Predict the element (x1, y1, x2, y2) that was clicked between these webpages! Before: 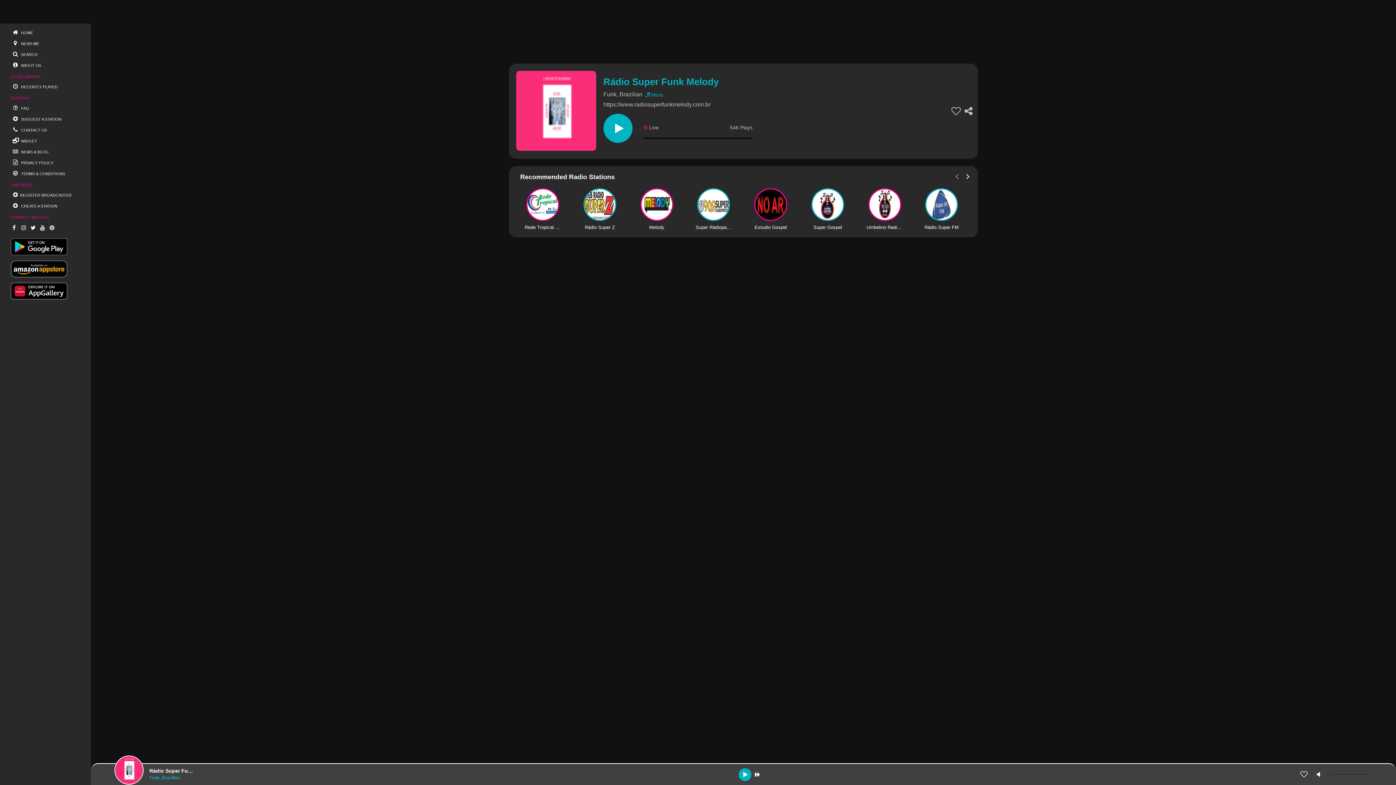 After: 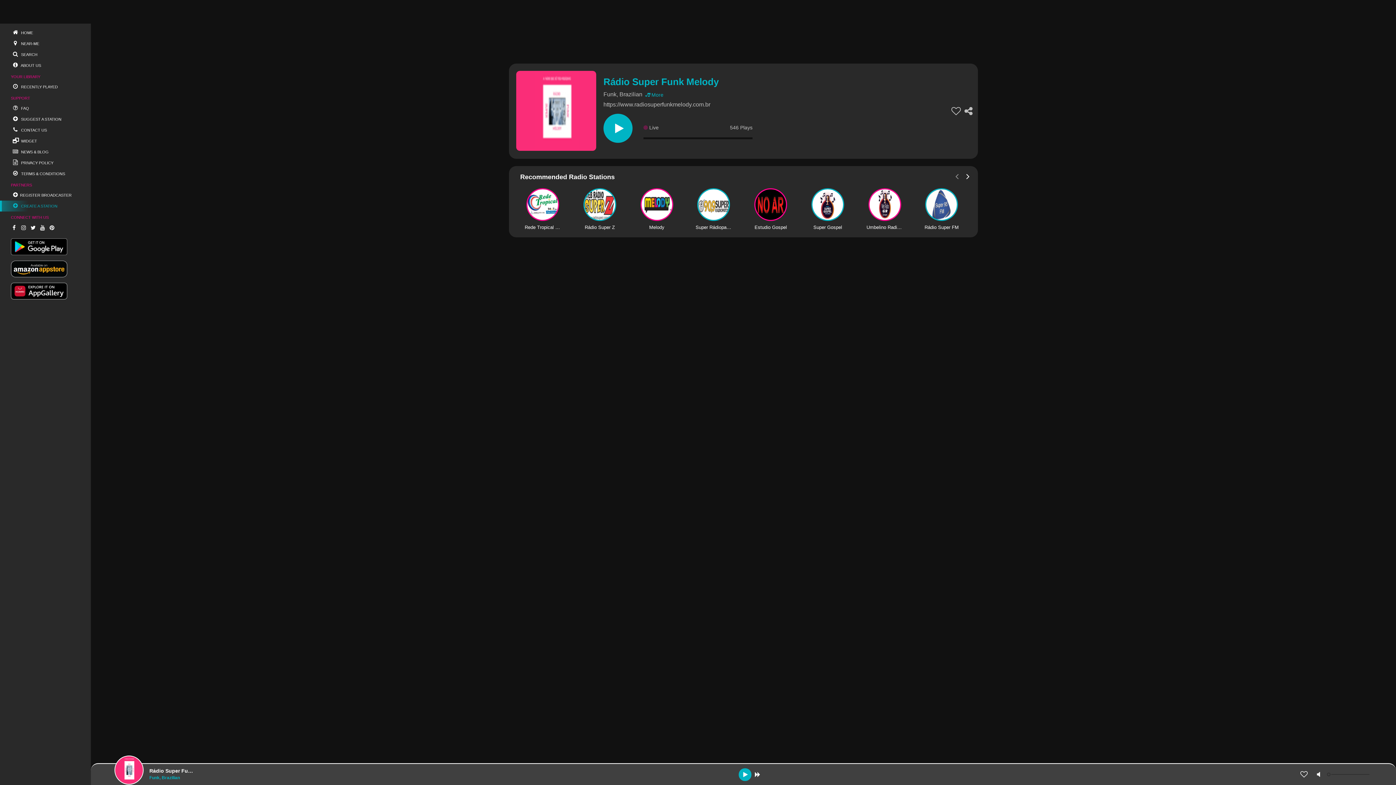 Action: bbox: (0, 200, 90, 211) label:  CREATE A STATION